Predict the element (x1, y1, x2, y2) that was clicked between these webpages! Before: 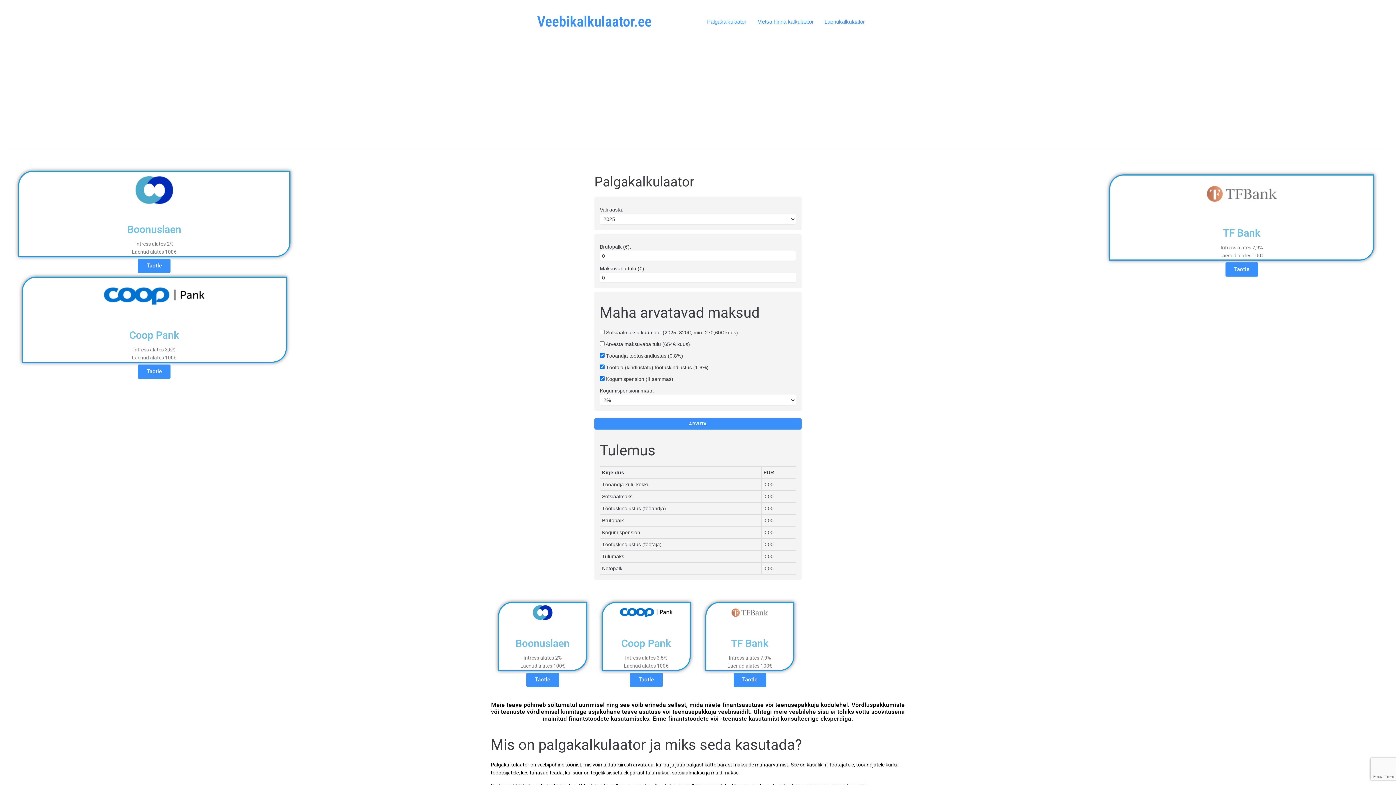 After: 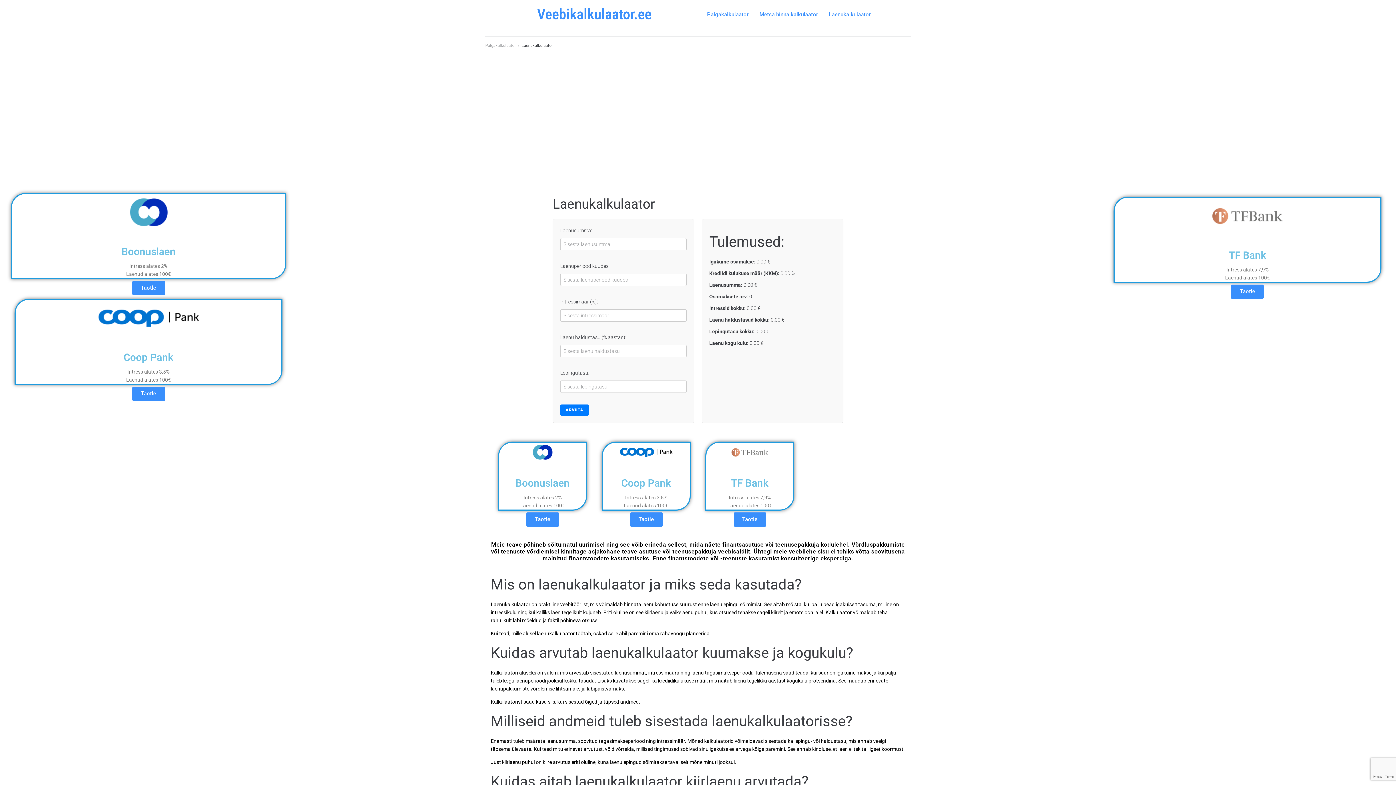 Action: bbox: (819, 14, 870, 29) label: Laenukalkulaator